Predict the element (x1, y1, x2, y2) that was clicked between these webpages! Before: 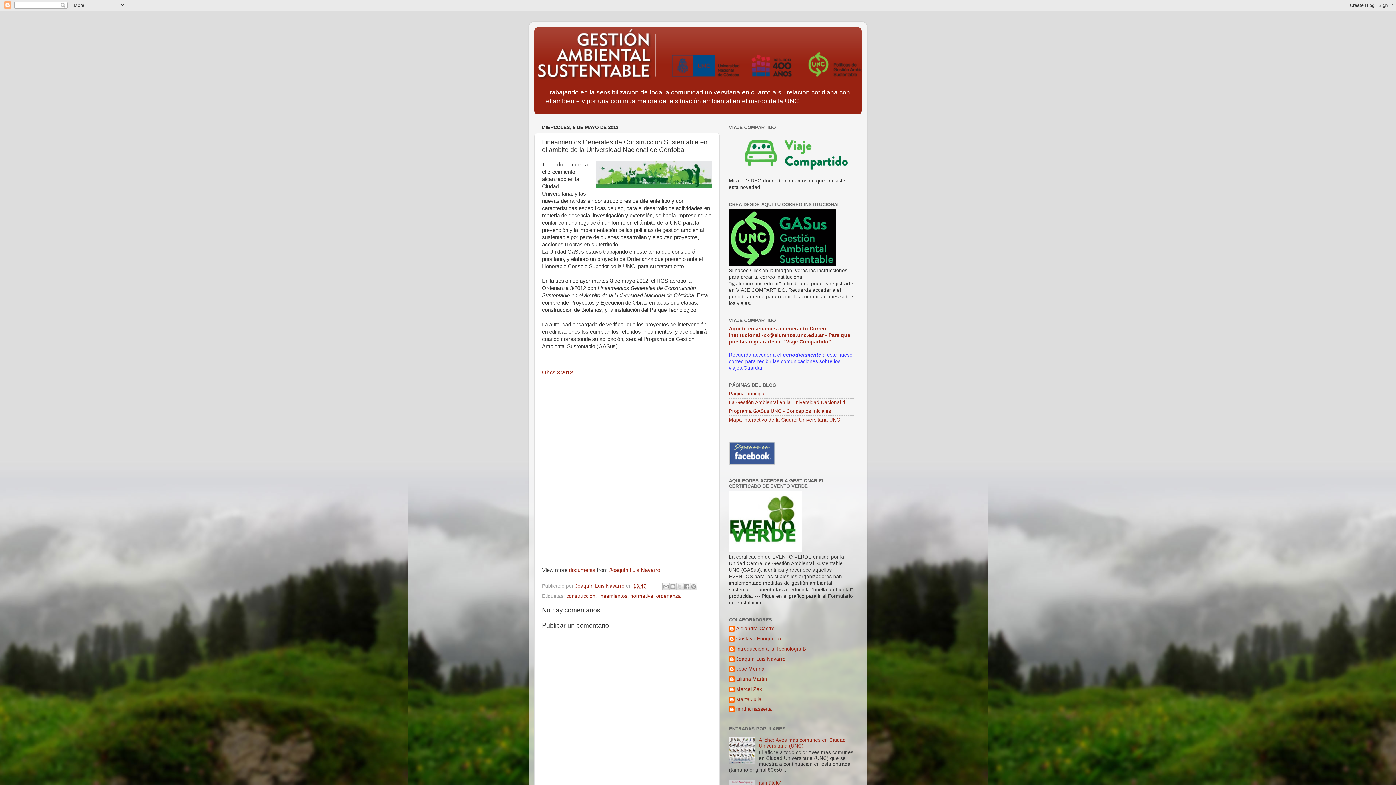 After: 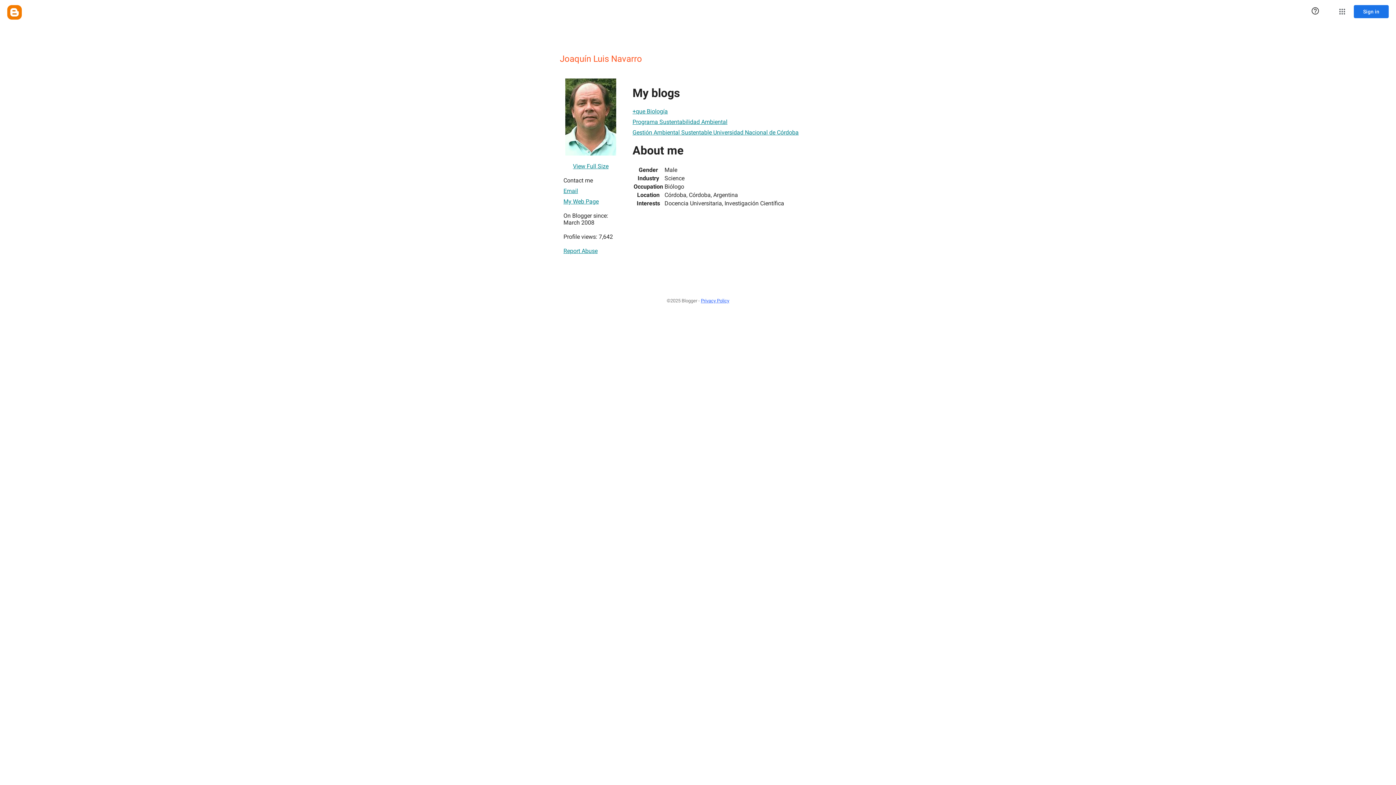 Action: bbox: (575, 583, 626, 589) label: Joaquín Luis Navarro 